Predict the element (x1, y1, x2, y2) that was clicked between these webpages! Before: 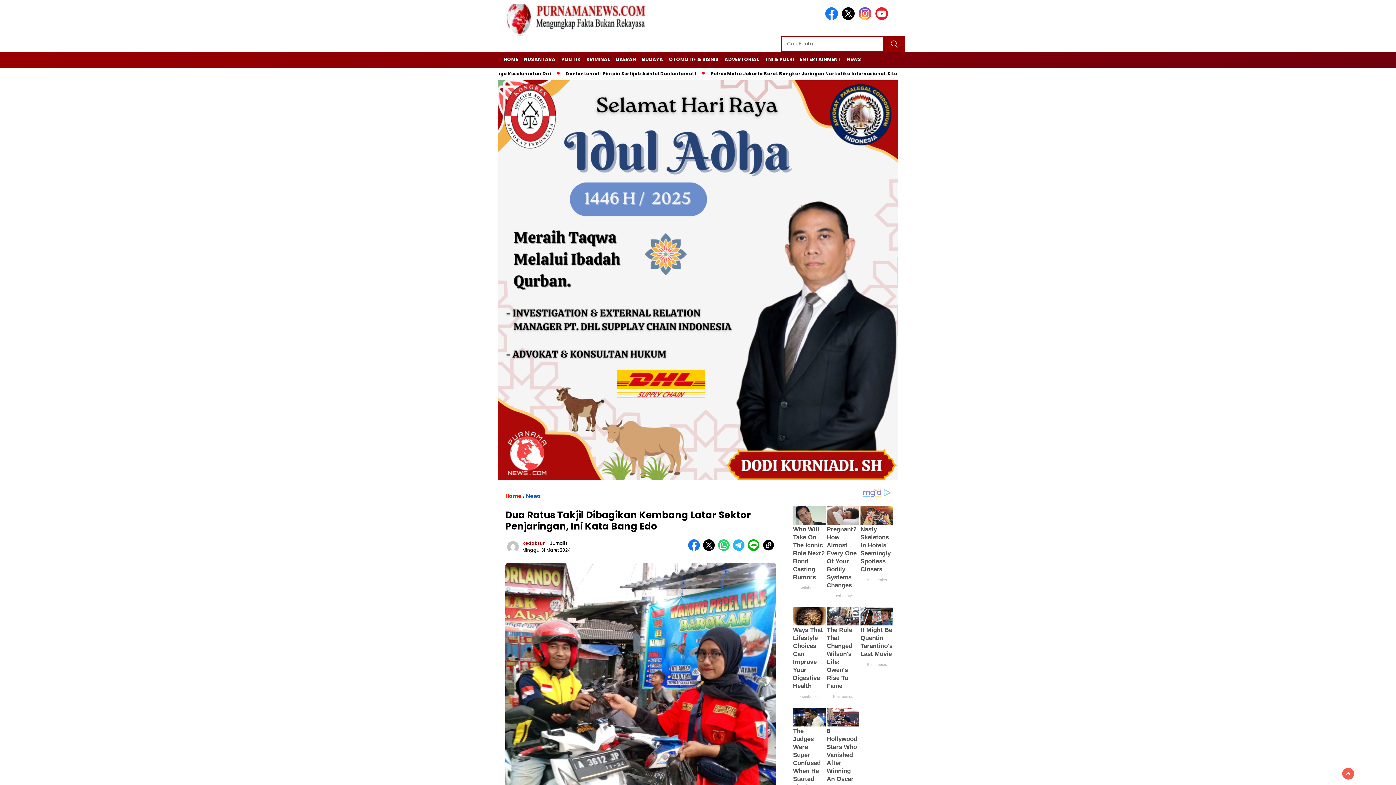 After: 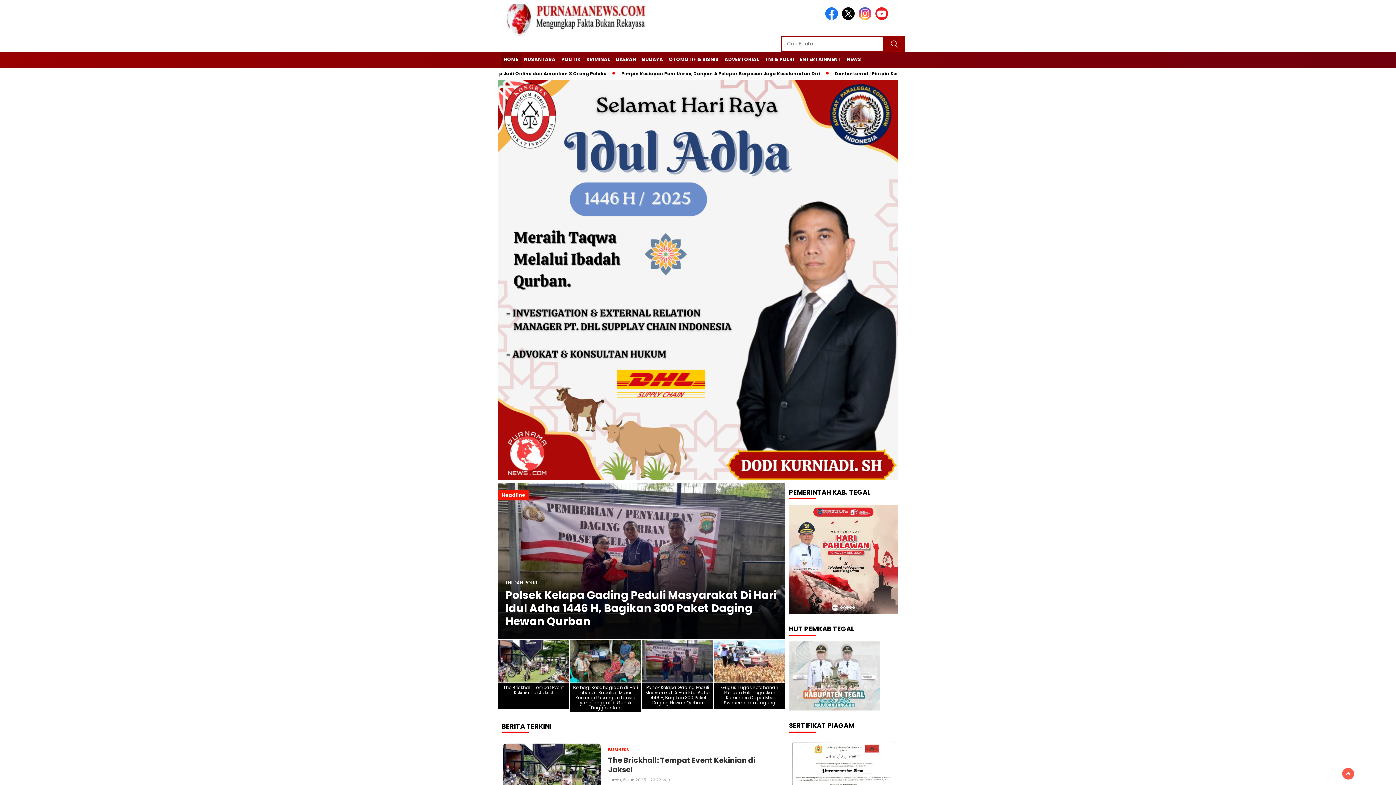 Action: label: HOME bbox: (501, 51, 520, 67)